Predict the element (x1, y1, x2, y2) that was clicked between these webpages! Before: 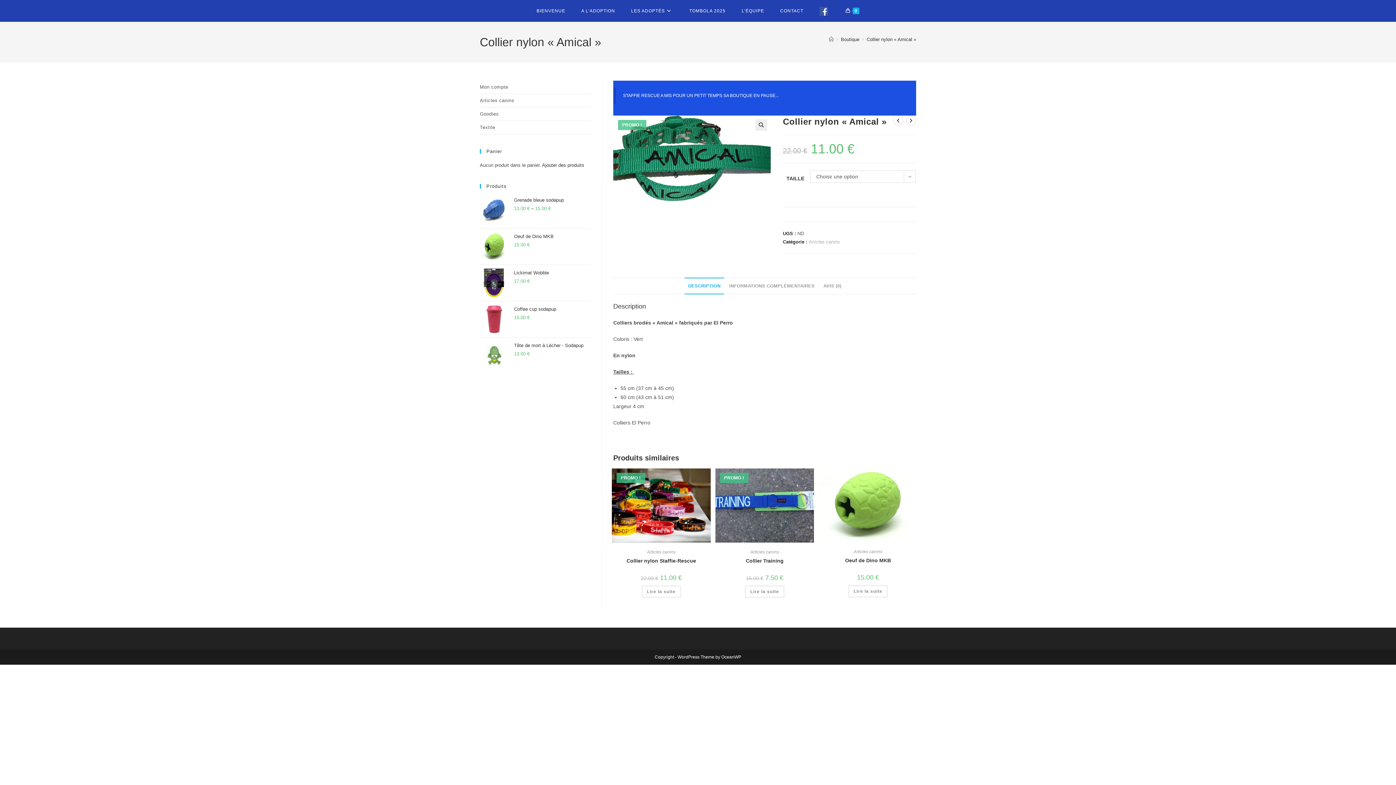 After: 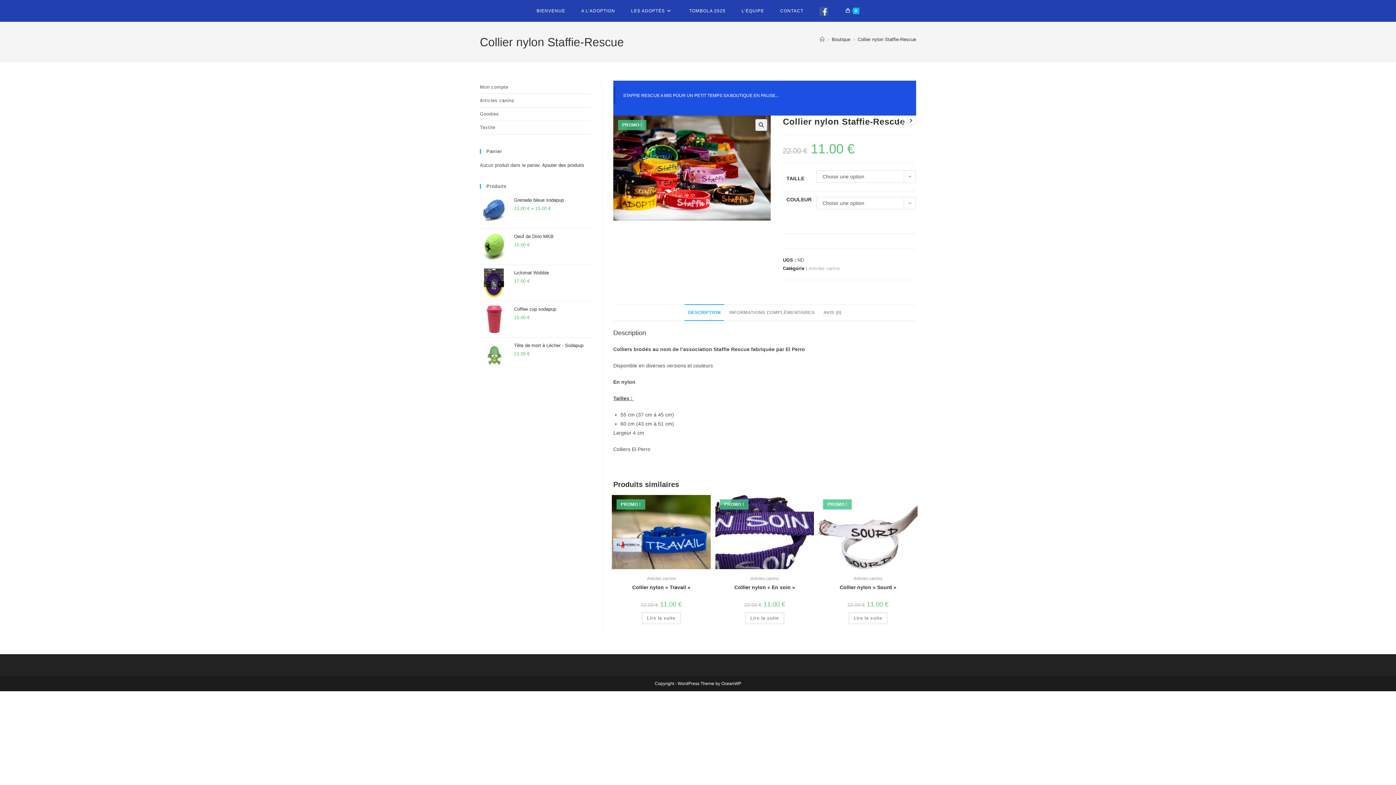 Action: label: Sélectionner les options pour “Collier nylon Staffie-Rescue” bbox: (641, 585, 681, 598)